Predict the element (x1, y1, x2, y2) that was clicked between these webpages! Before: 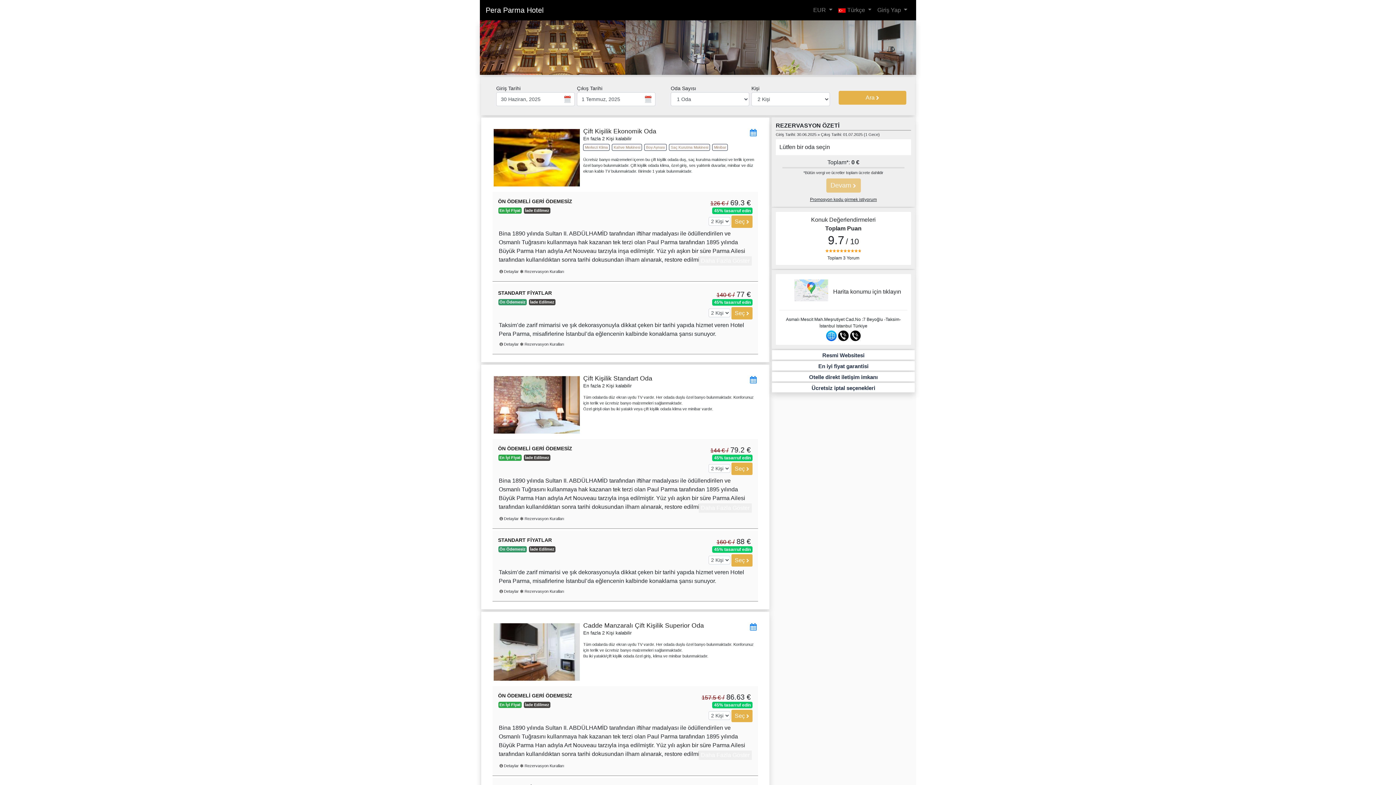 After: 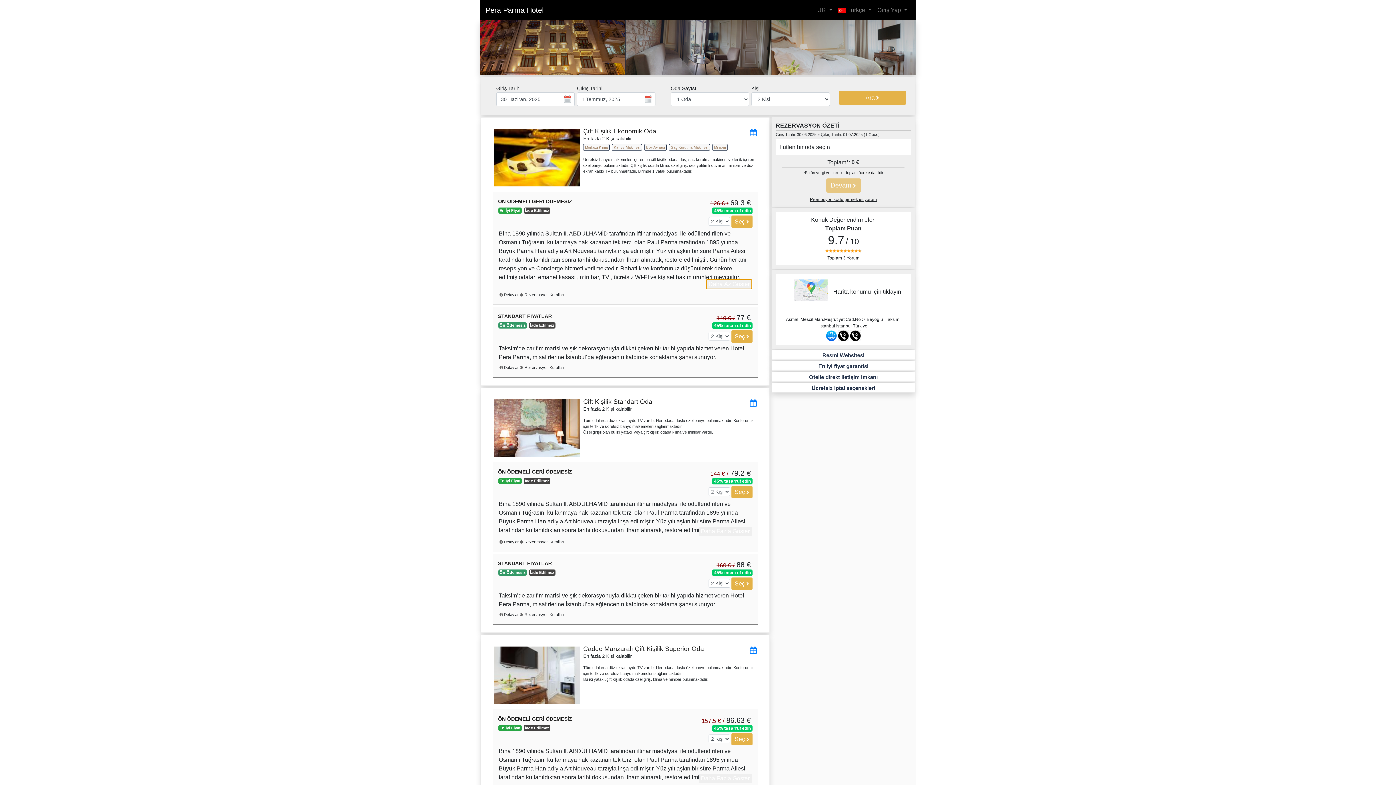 Action: label: Daha Fazla Göster bbox: (698, 256, 752, 265)